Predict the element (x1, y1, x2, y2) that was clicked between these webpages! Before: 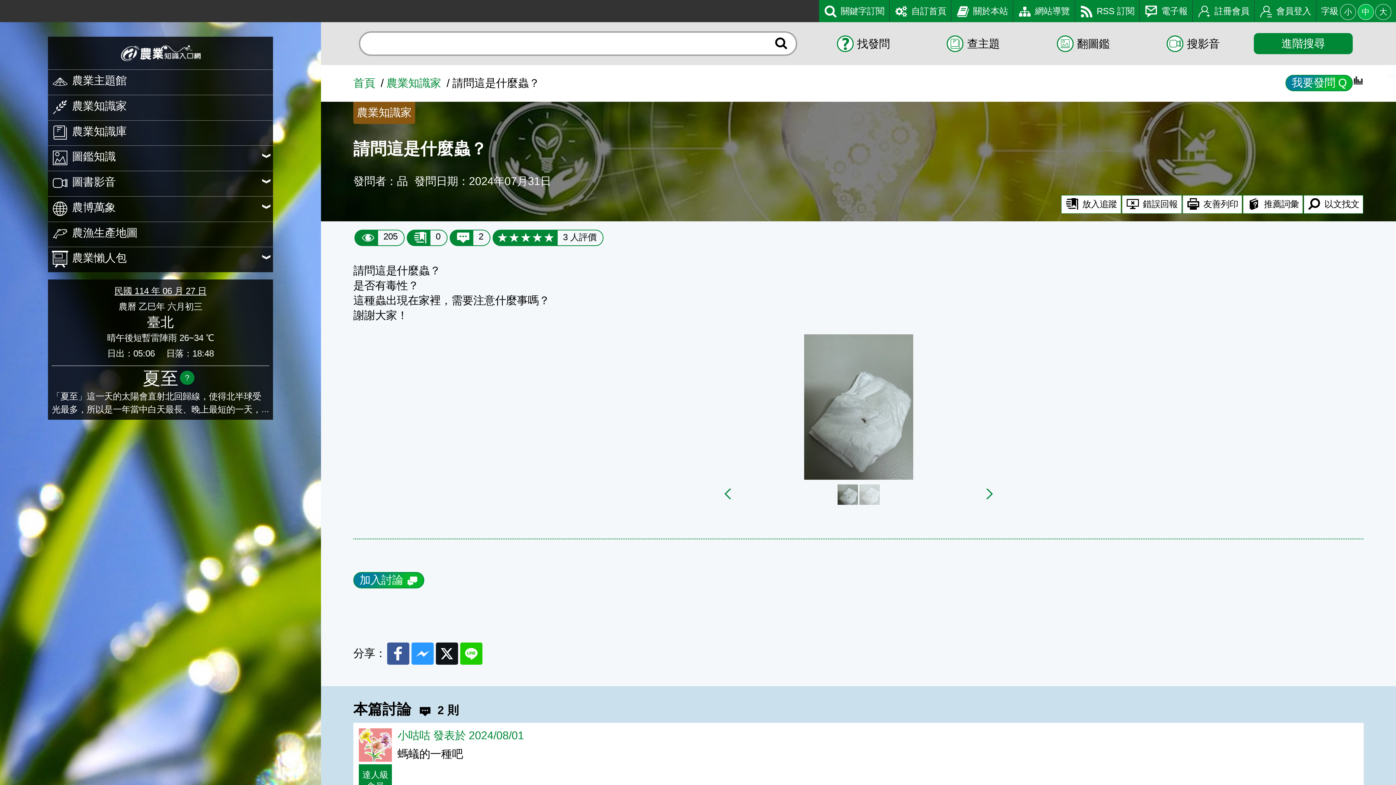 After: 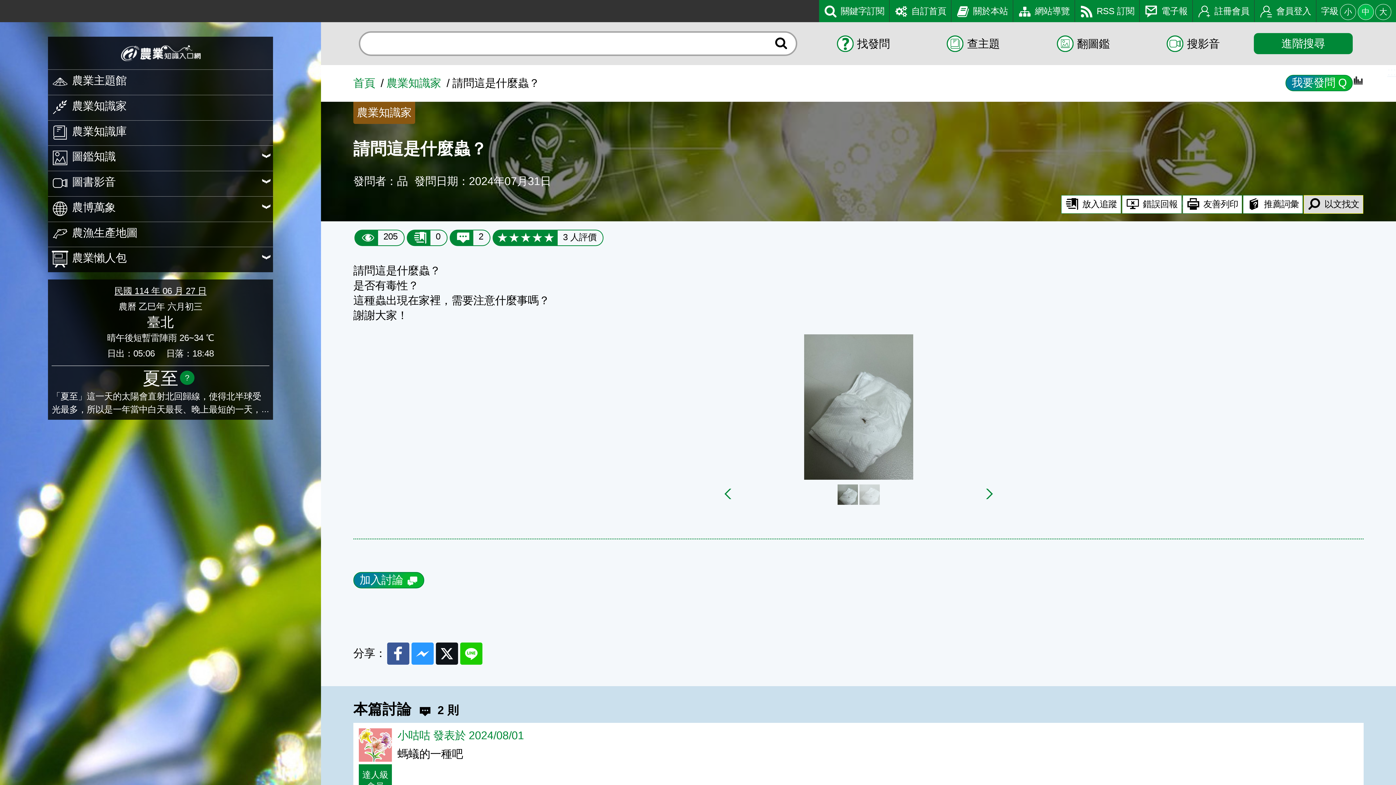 Action: label: 以文找文 bbox: (1303, 195, 1363, 213)